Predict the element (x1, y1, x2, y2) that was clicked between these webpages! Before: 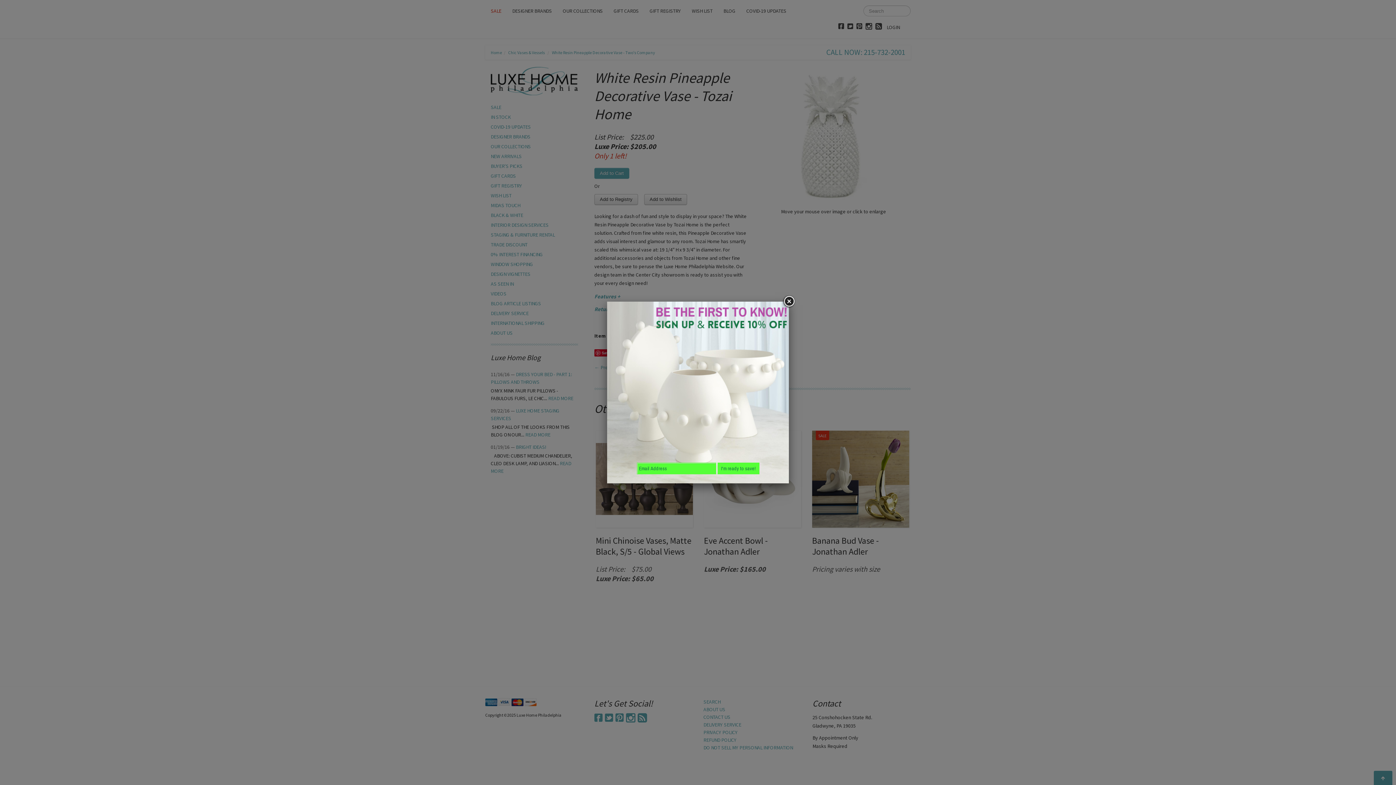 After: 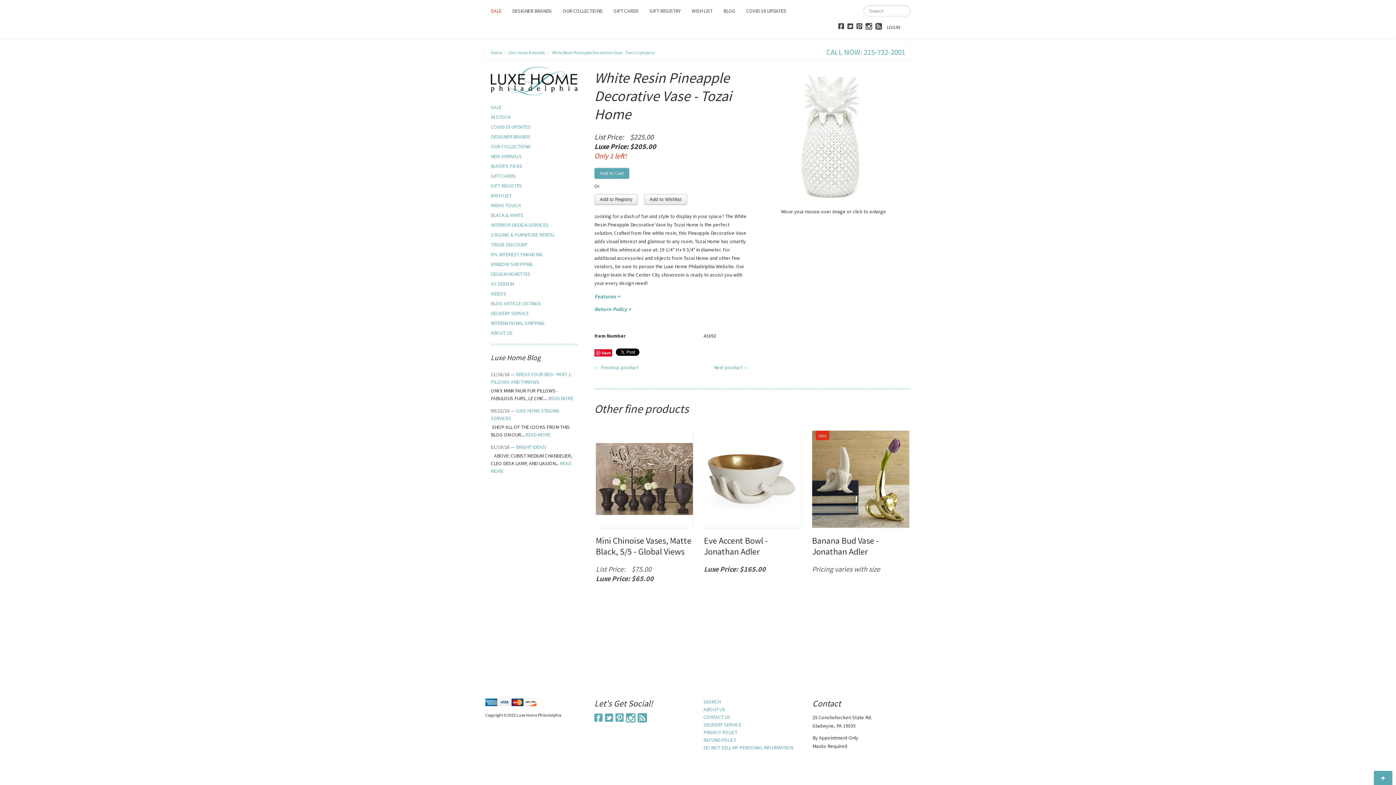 Action: bbox: (782, 295, 795, 308)